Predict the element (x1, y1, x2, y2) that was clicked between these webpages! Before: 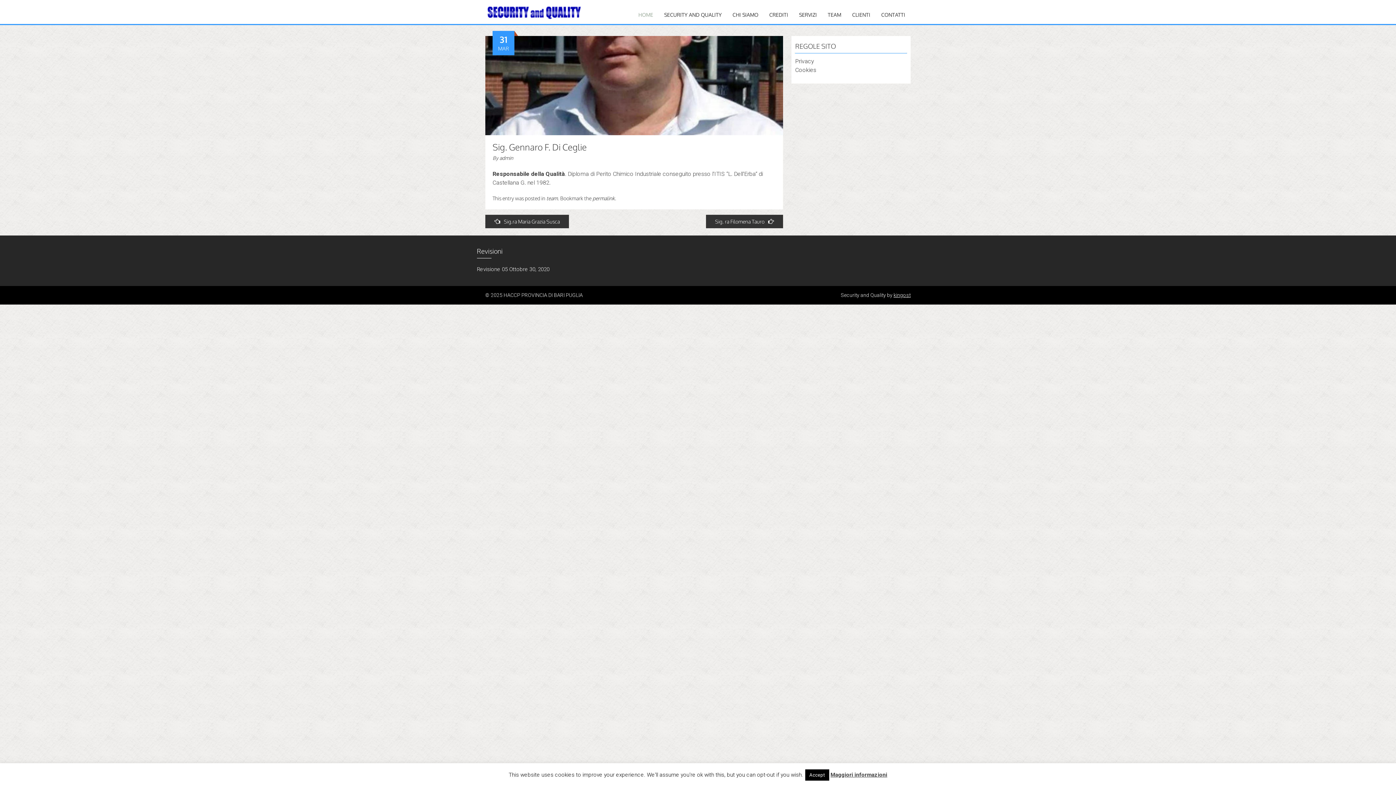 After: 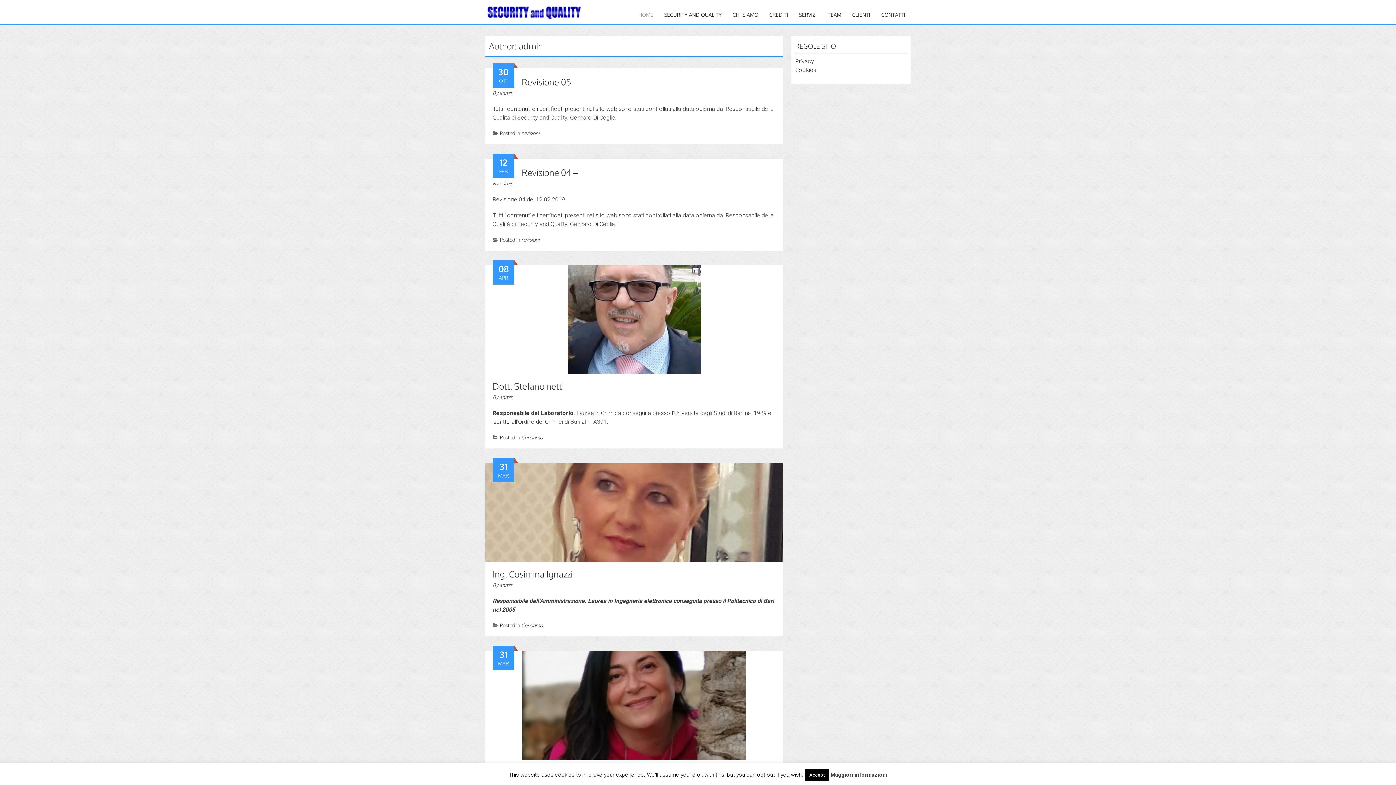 Action: bbox: (499, 155, 513, 161) label: admin